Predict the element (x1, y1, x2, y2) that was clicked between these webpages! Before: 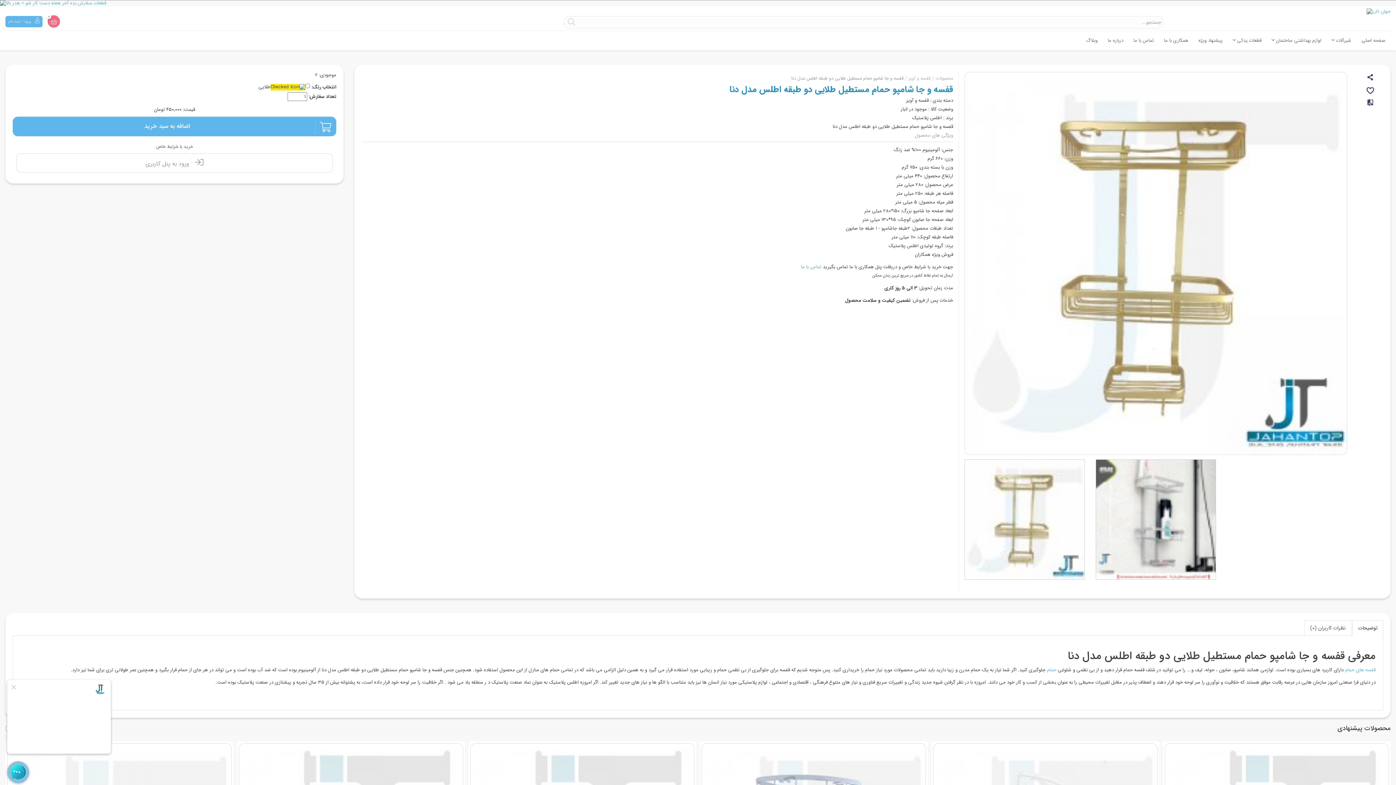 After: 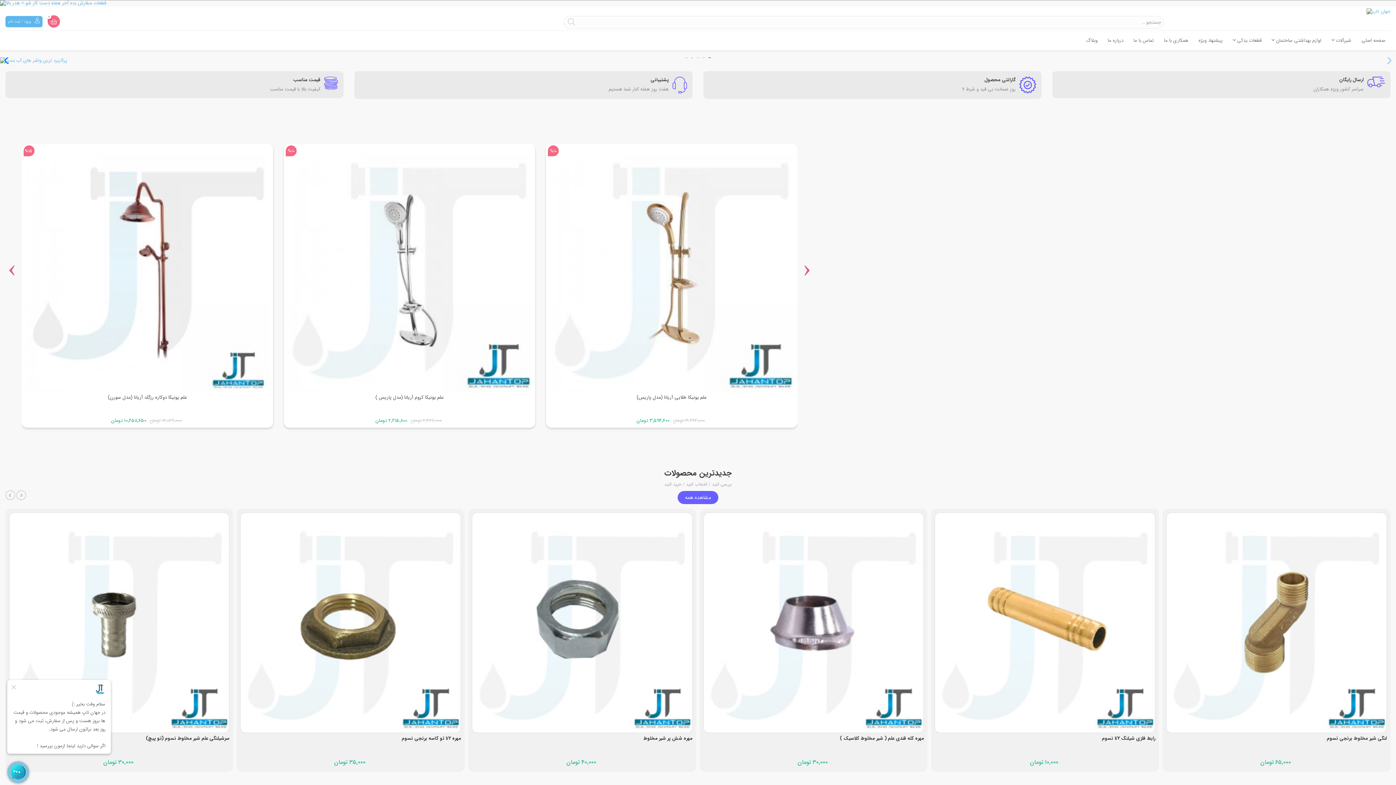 Action: bbox: (1356, 30, 1390, 50) label: صفحه اصلی